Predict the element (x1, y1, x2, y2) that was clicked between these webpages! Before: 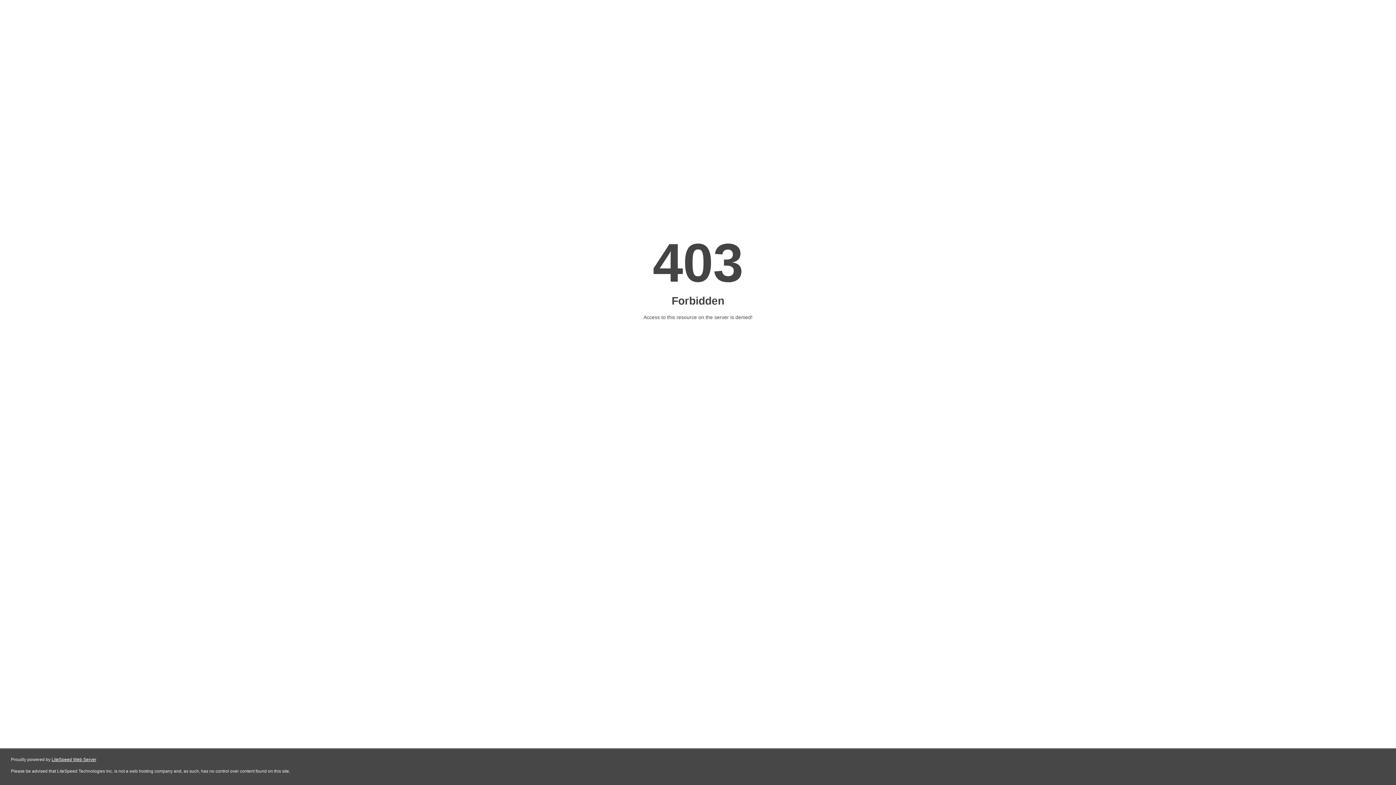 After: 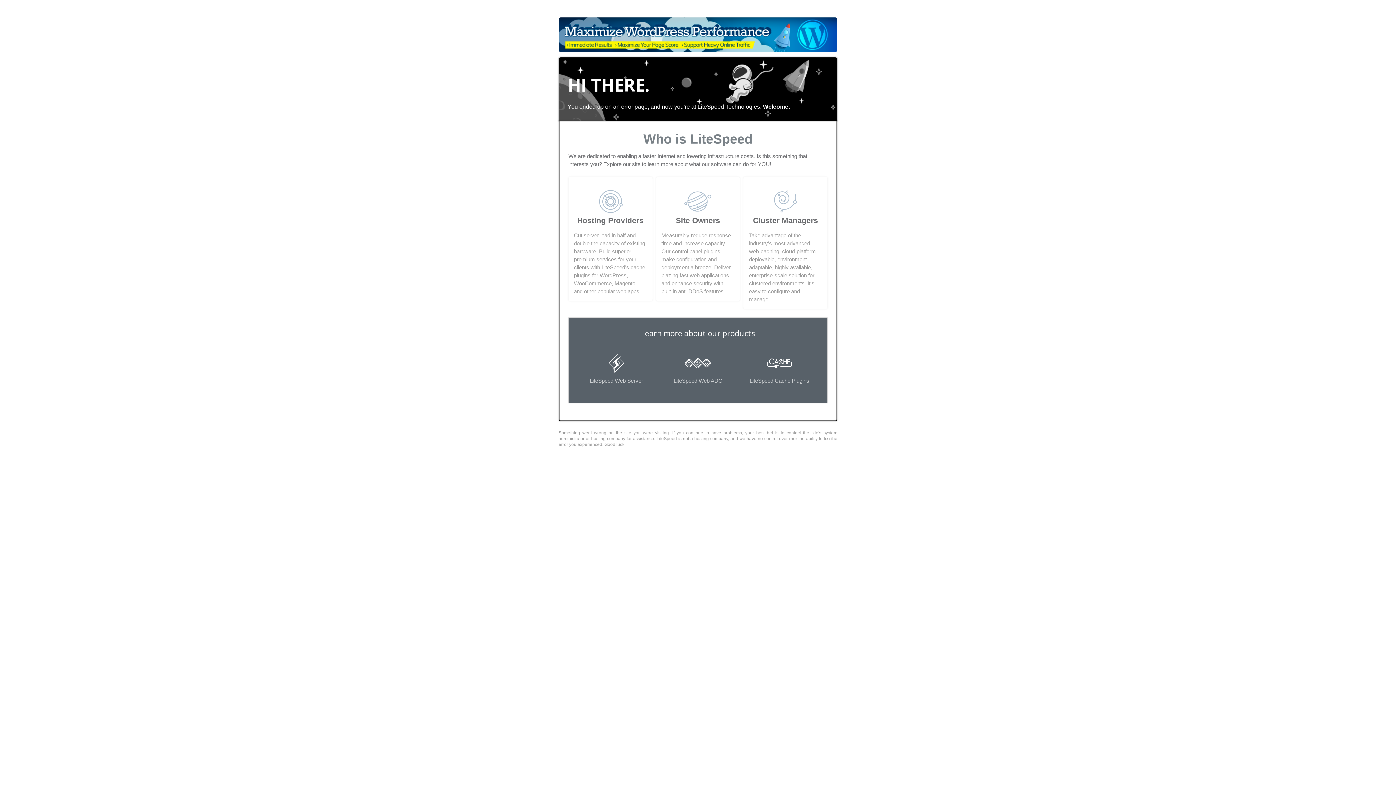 Action: label: LiteSpeed Web Server bbox: (51, 757, 96, 762)